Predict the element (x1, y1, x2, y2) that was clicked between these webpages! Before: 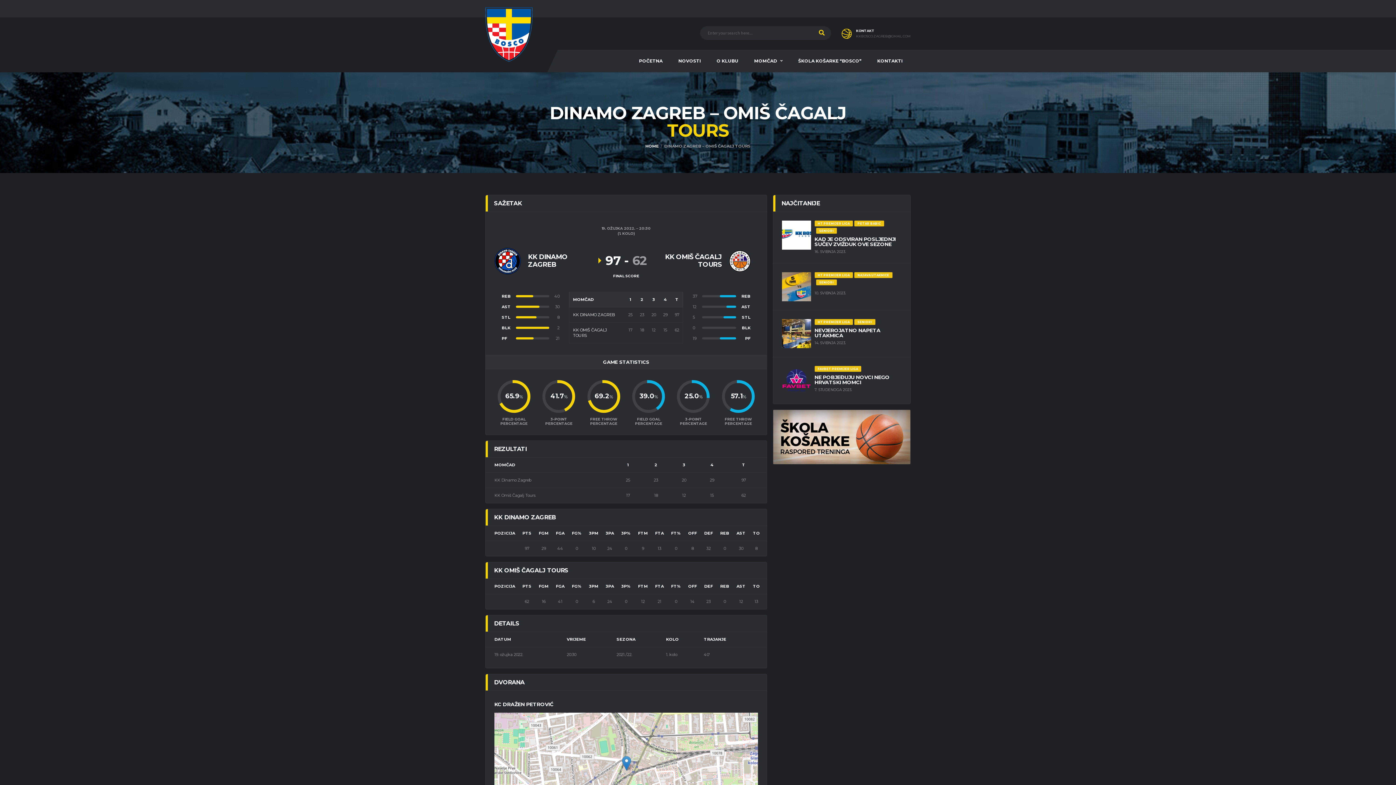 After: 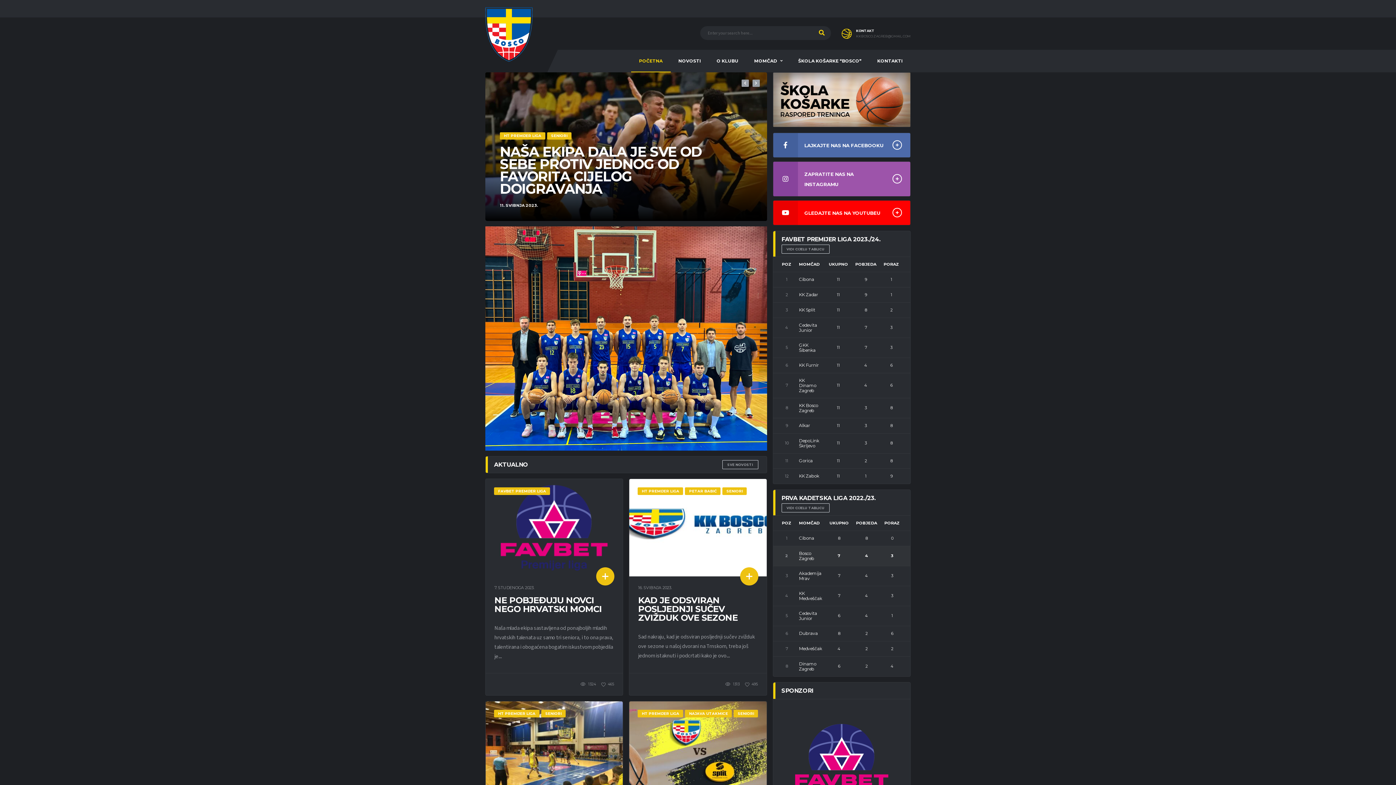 Action: bbox: (485, 30, 532, 38)